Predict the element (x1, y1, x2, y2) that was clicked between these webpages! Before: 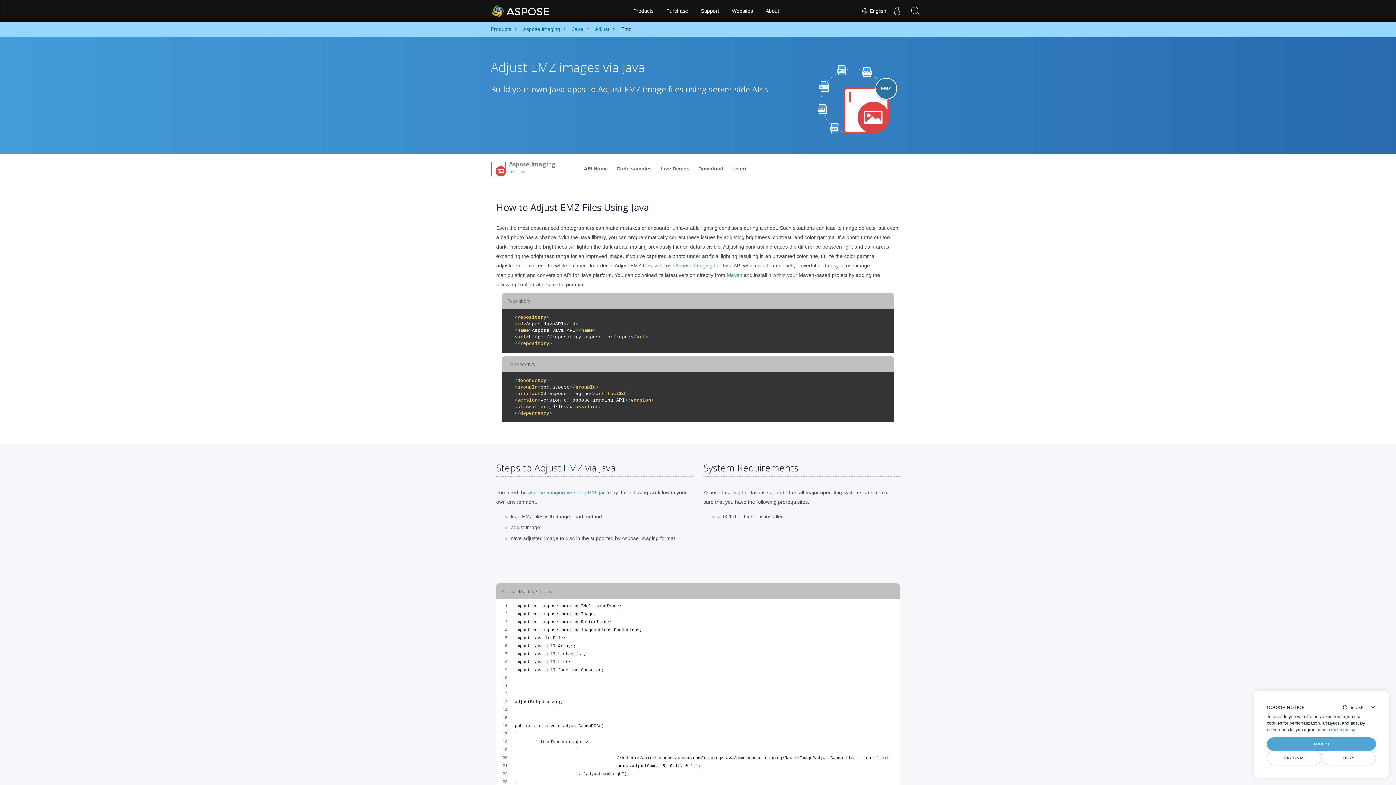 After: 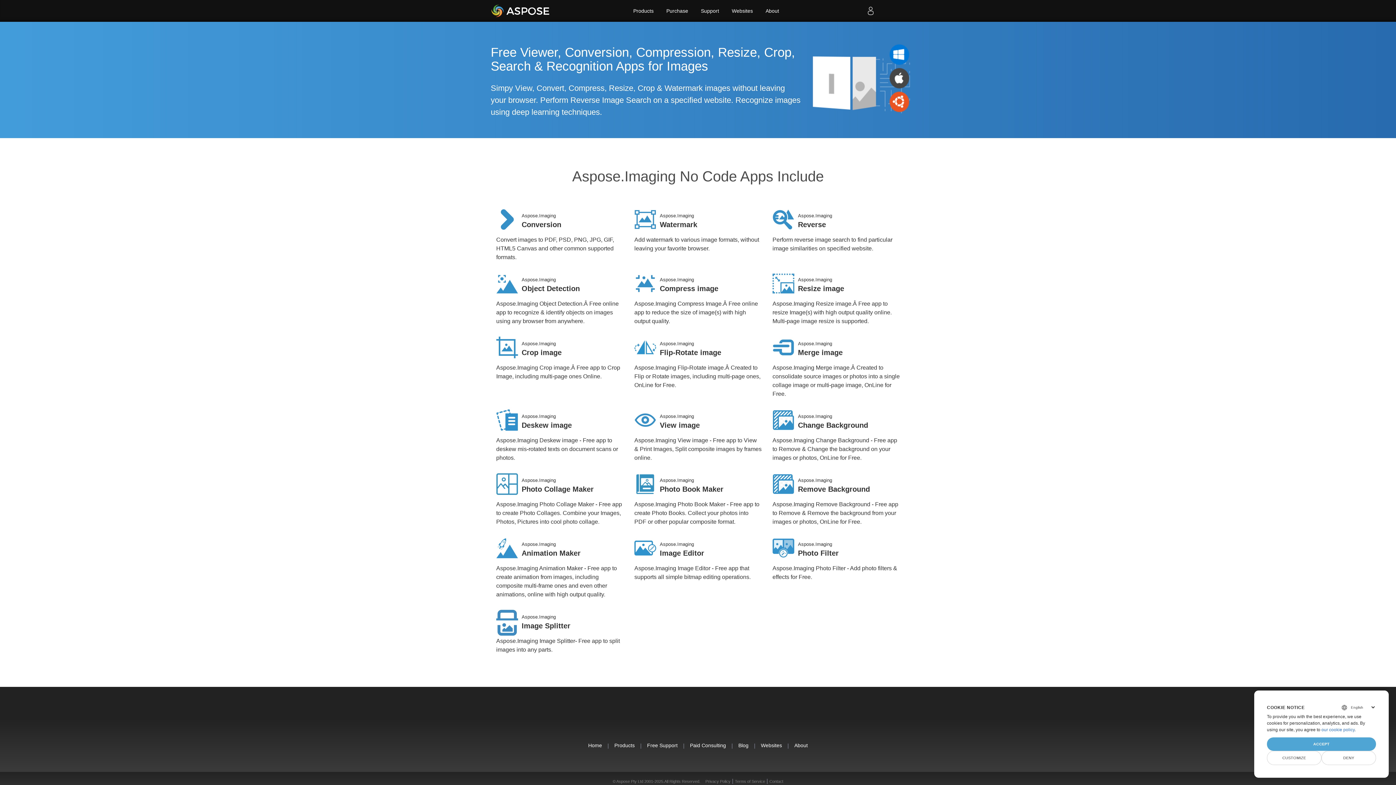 Action: bbox: (657, 161, 693, 176) label: Live Demos